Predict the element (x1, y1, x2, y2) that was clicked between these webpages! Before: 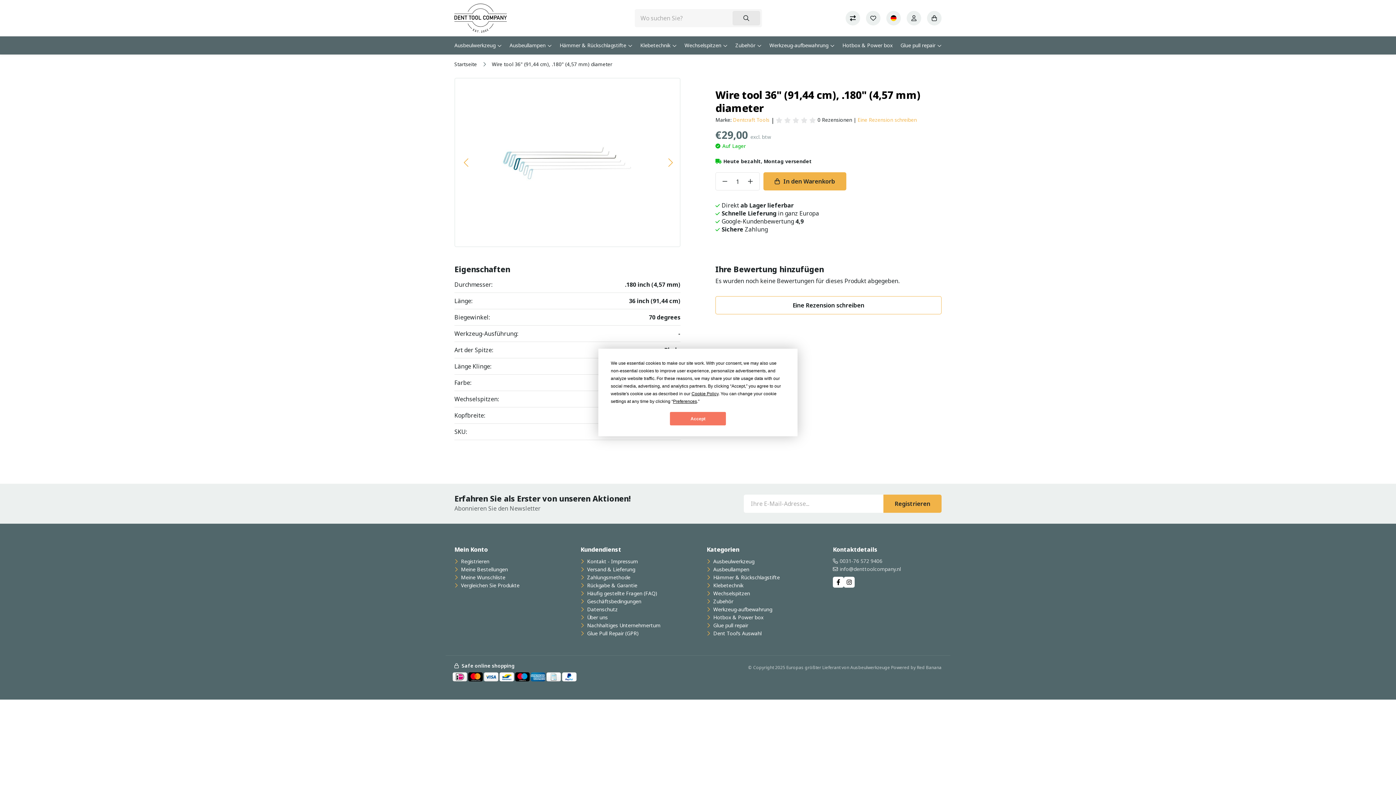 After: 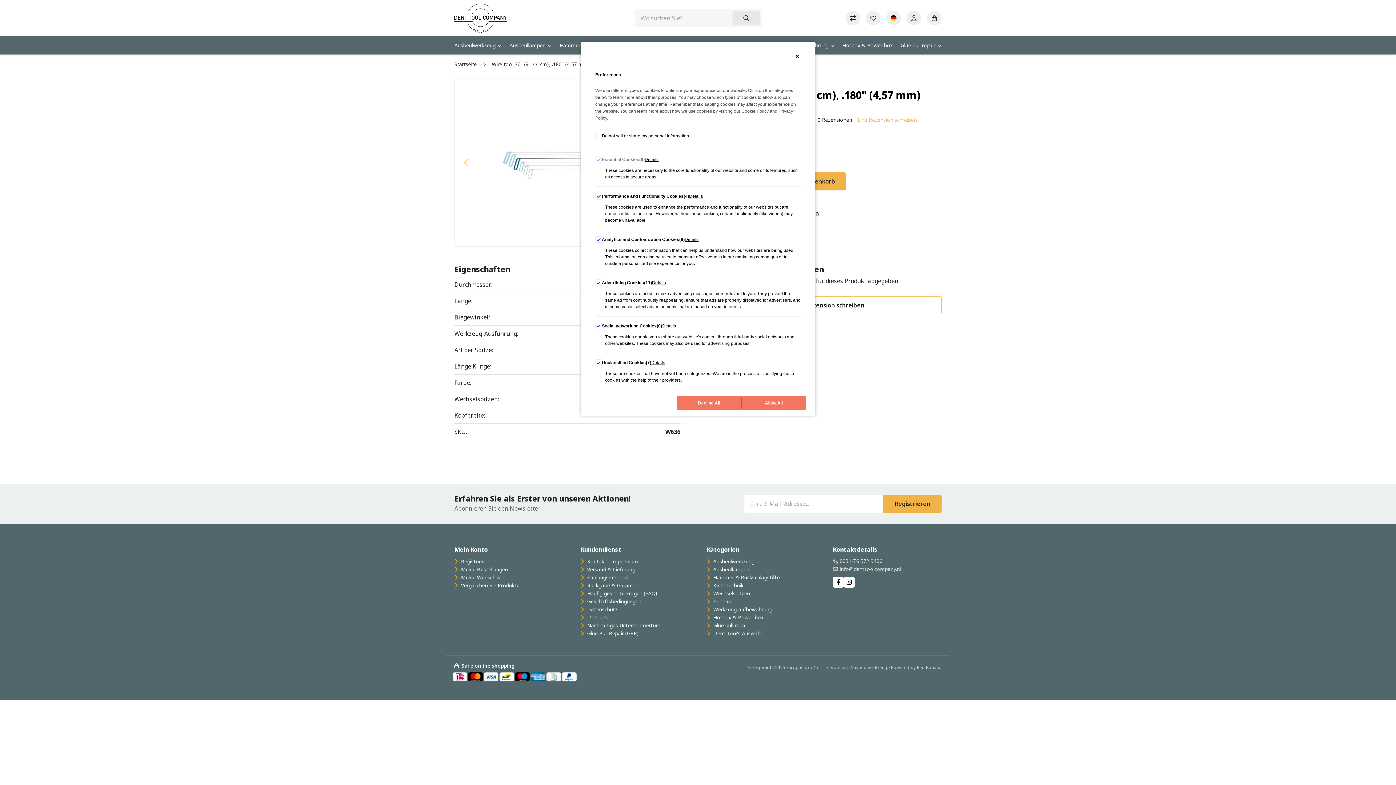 Action: bbox: (673, 399, 697, 404) label: Preferences